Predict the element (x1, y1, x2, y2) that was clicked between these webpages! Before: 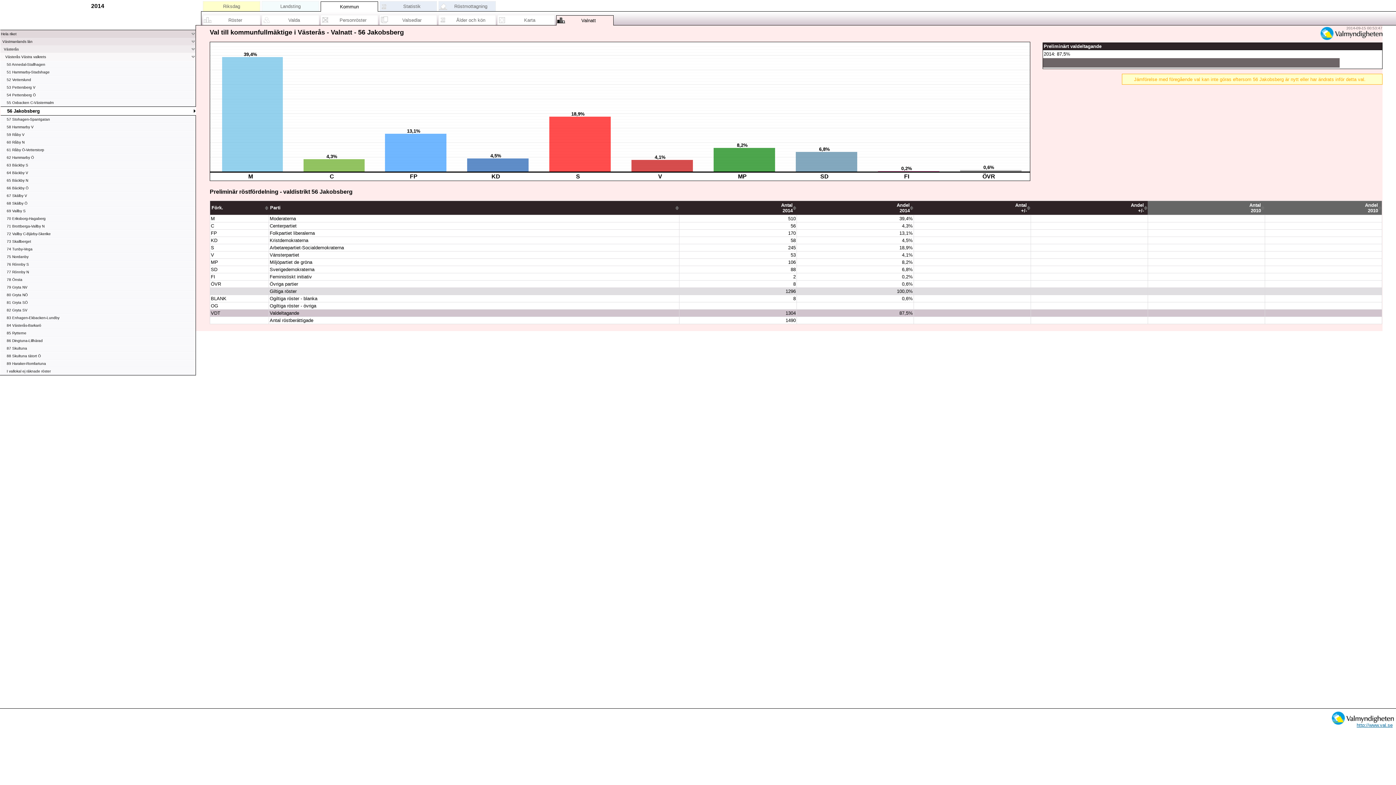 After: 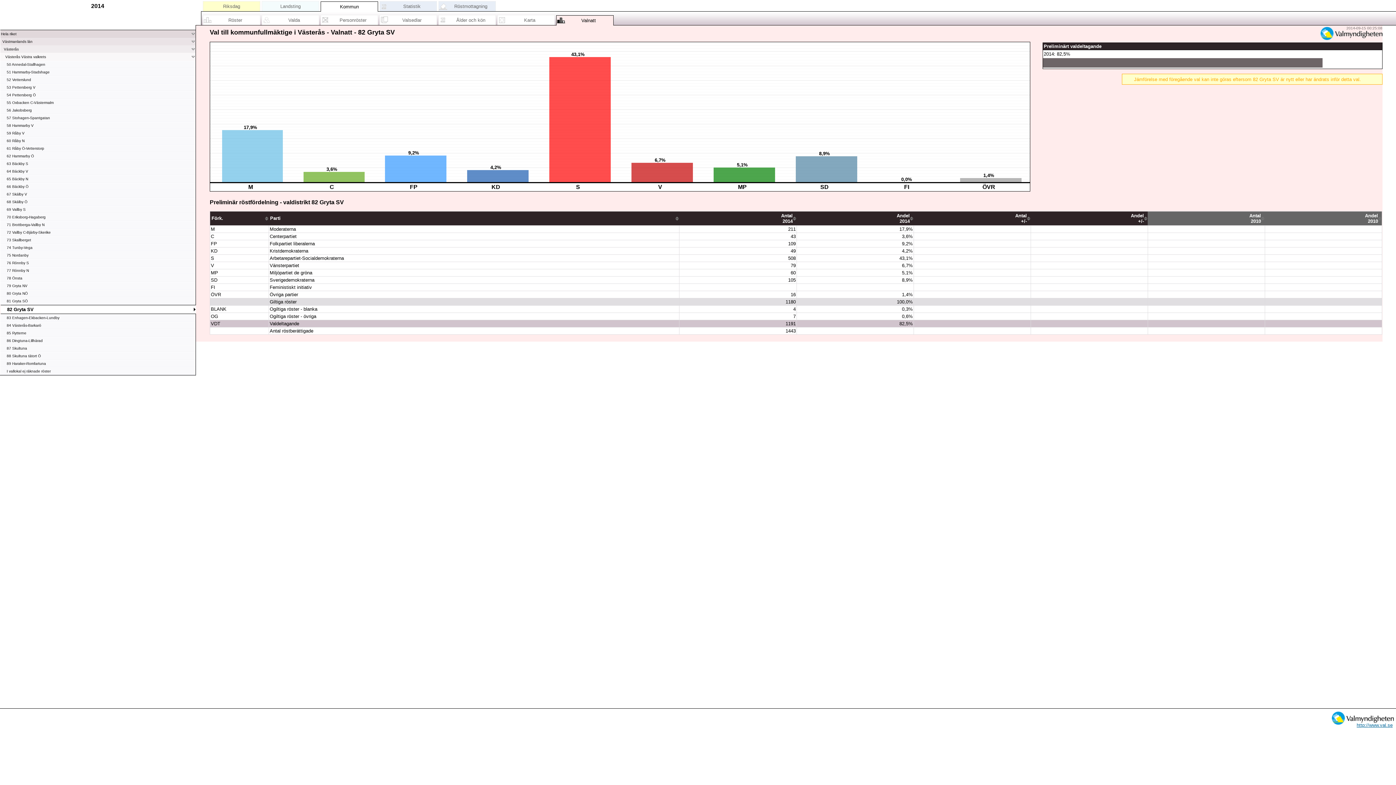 Action: bbox: (0, 306, 195, 314) label: 82 Gryta SV